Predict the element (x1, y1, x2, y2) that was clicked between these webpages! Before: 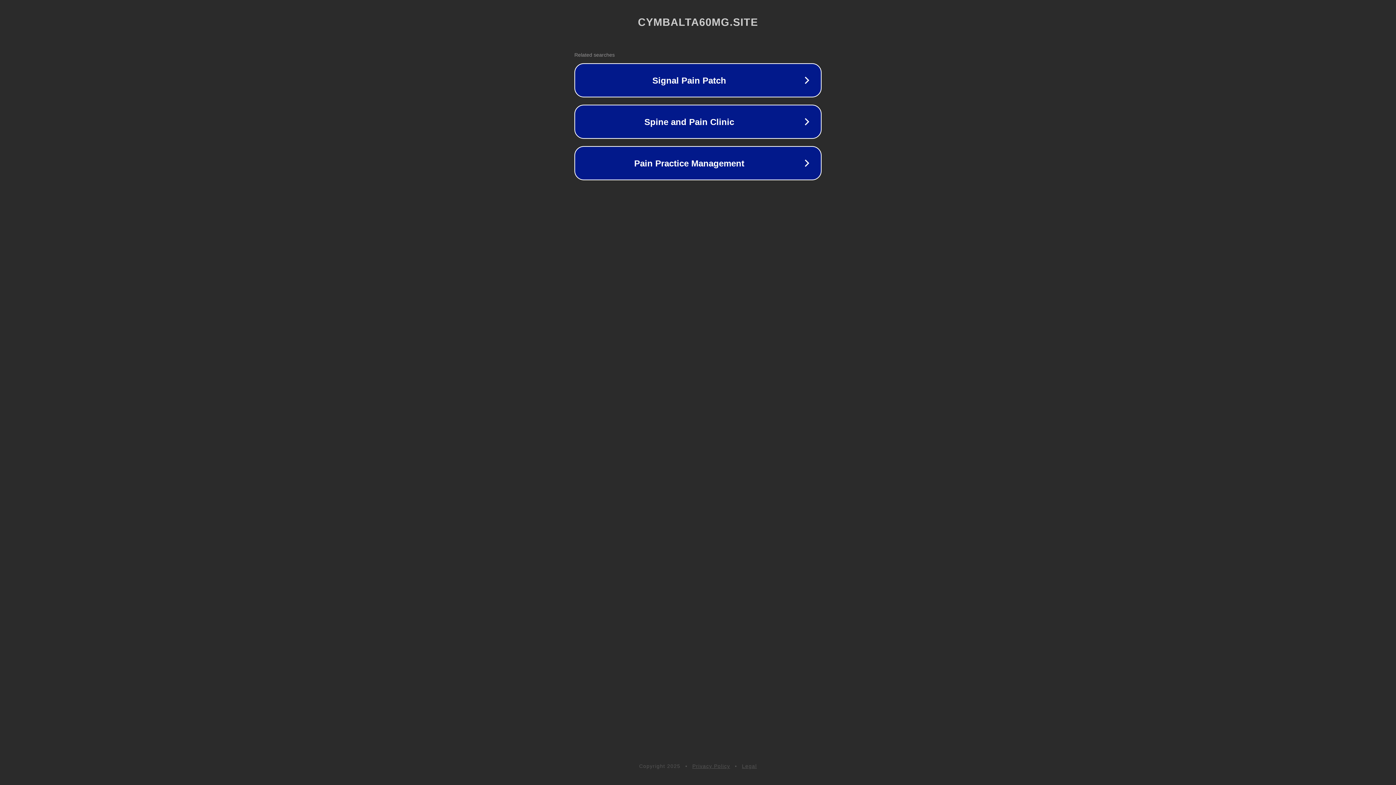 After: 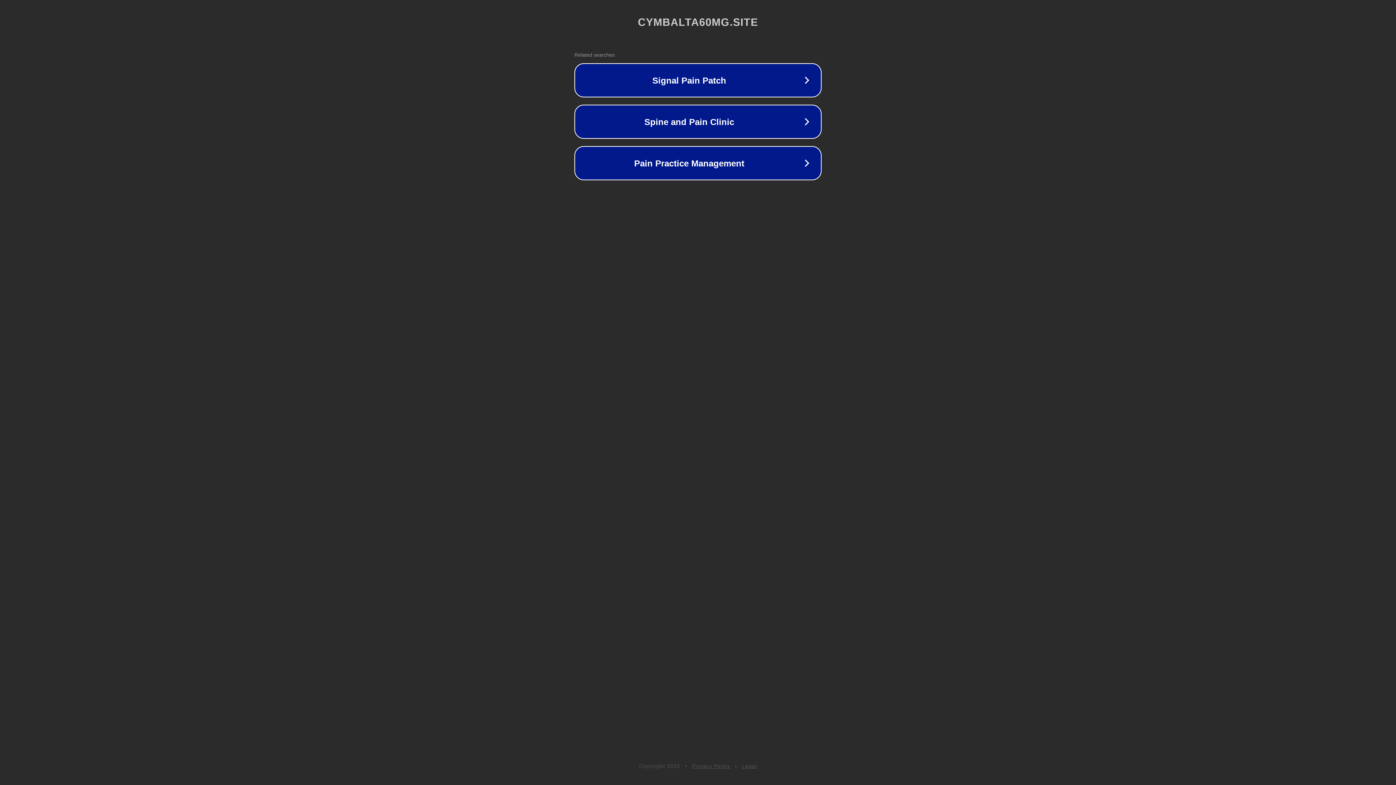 Action: bbox: (742, 763, 757, 769) label: Legal